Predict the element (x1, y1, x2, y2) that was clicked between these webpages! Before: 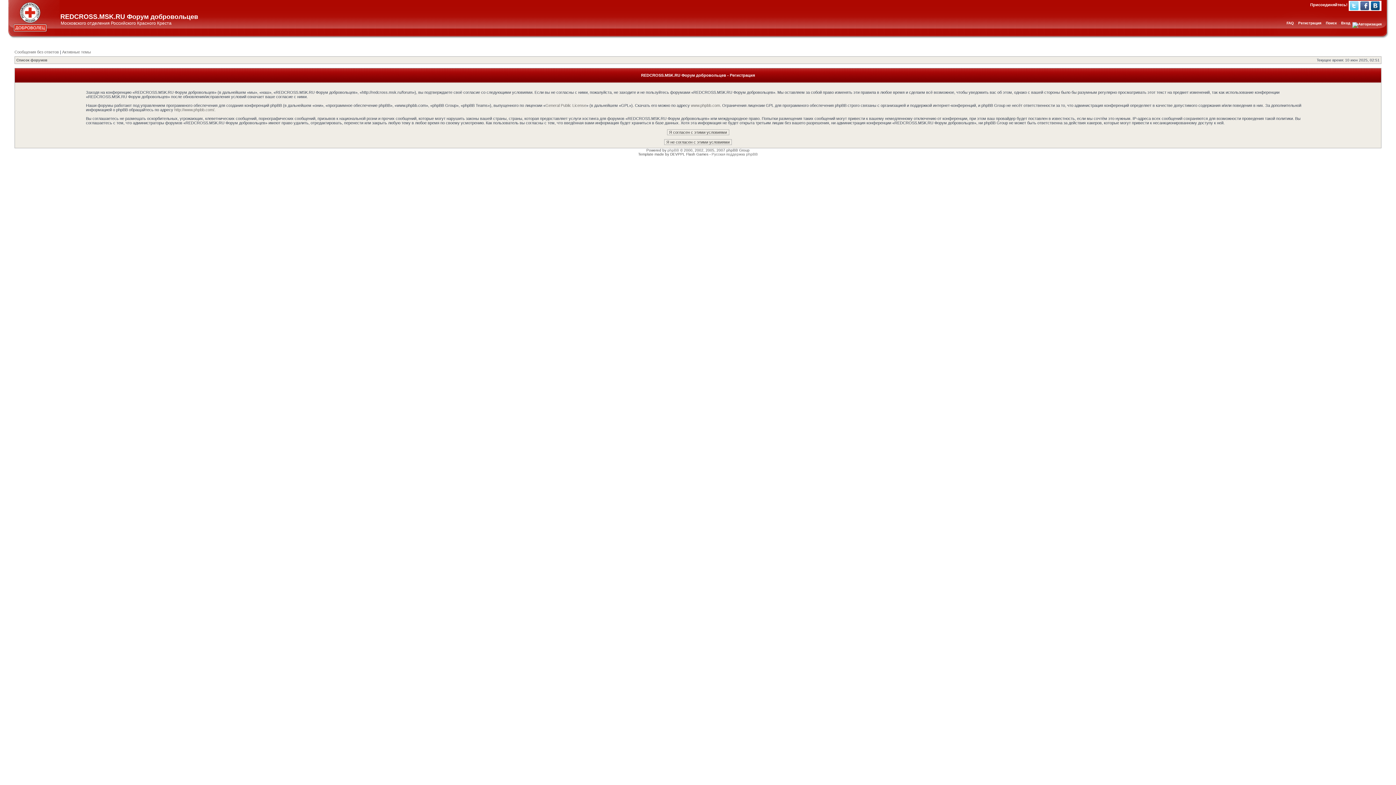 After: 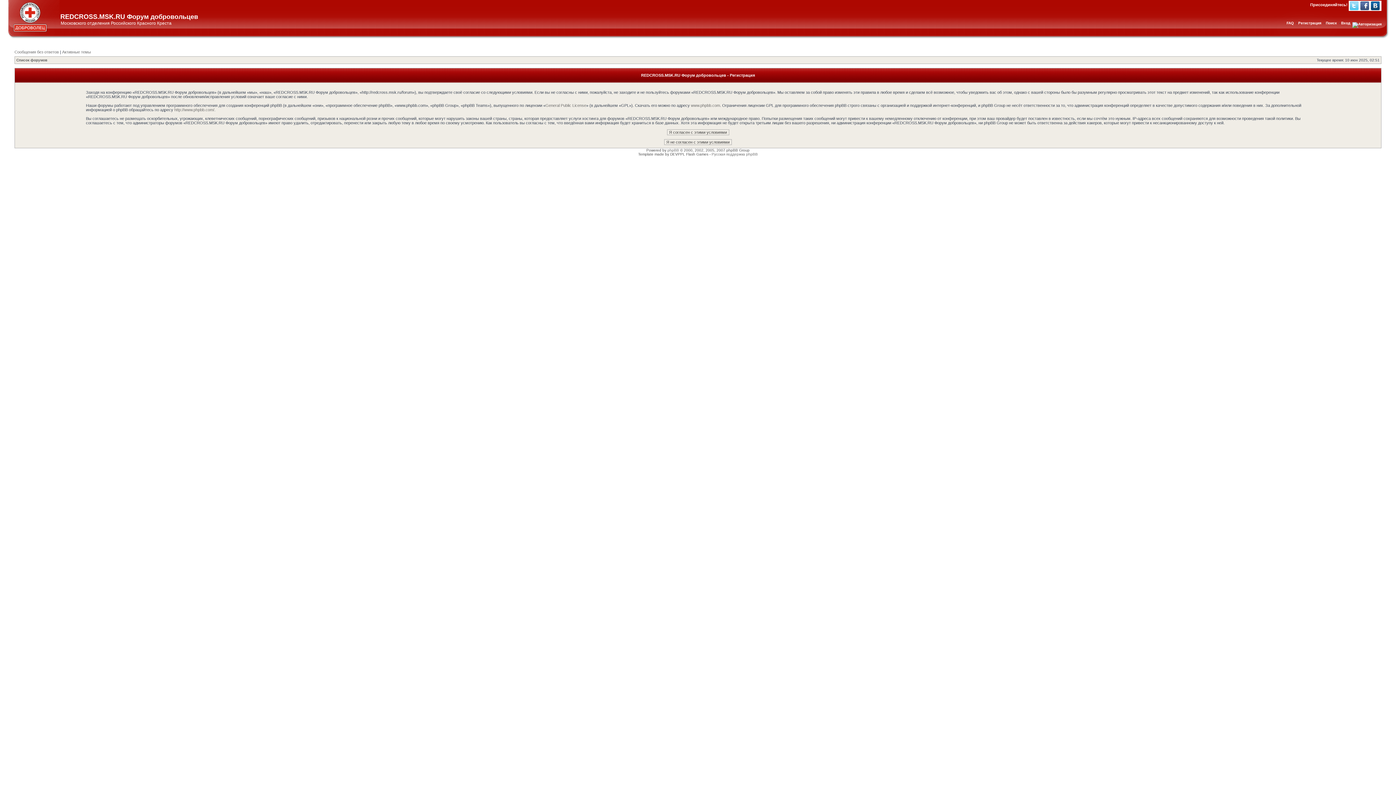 Action: bbox: (1350, 1, 1358, 10) label: Twitter